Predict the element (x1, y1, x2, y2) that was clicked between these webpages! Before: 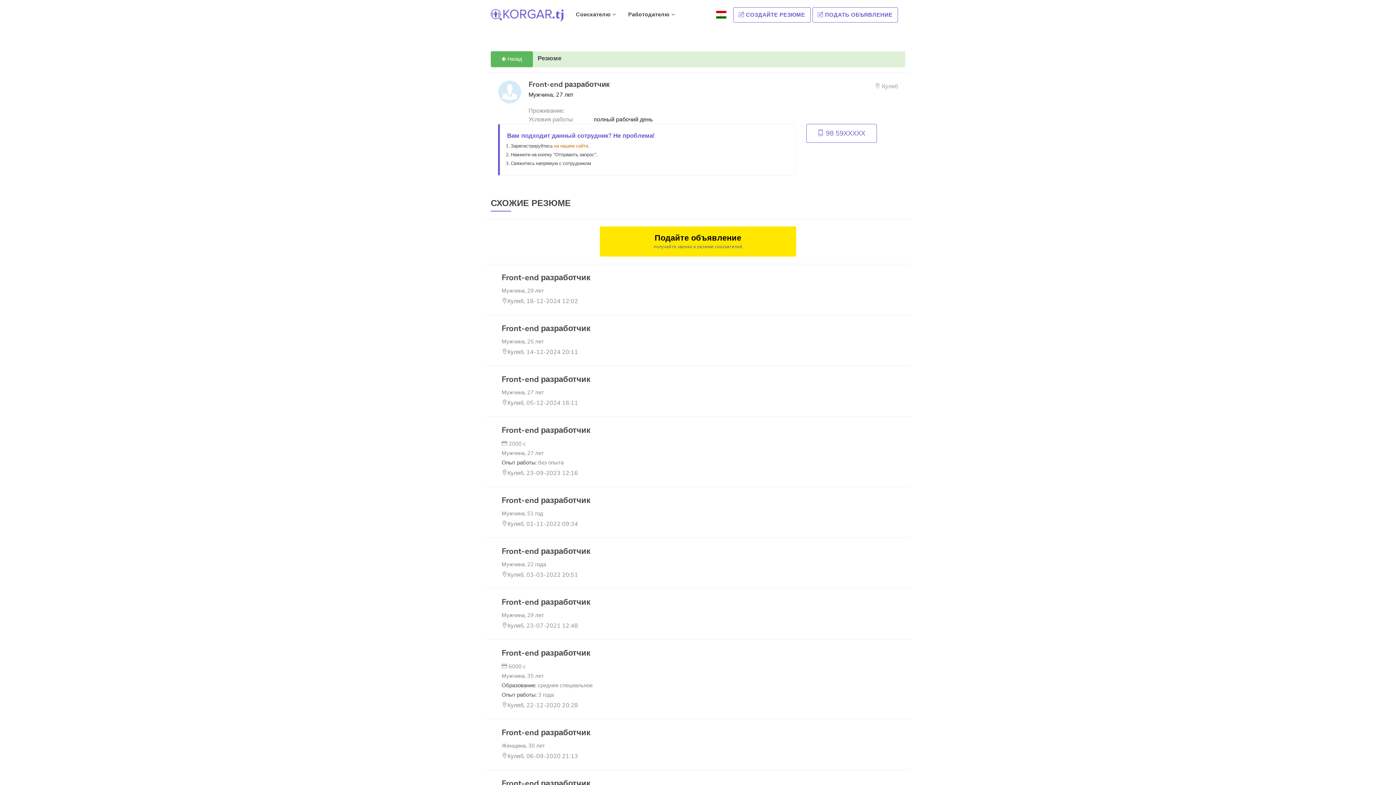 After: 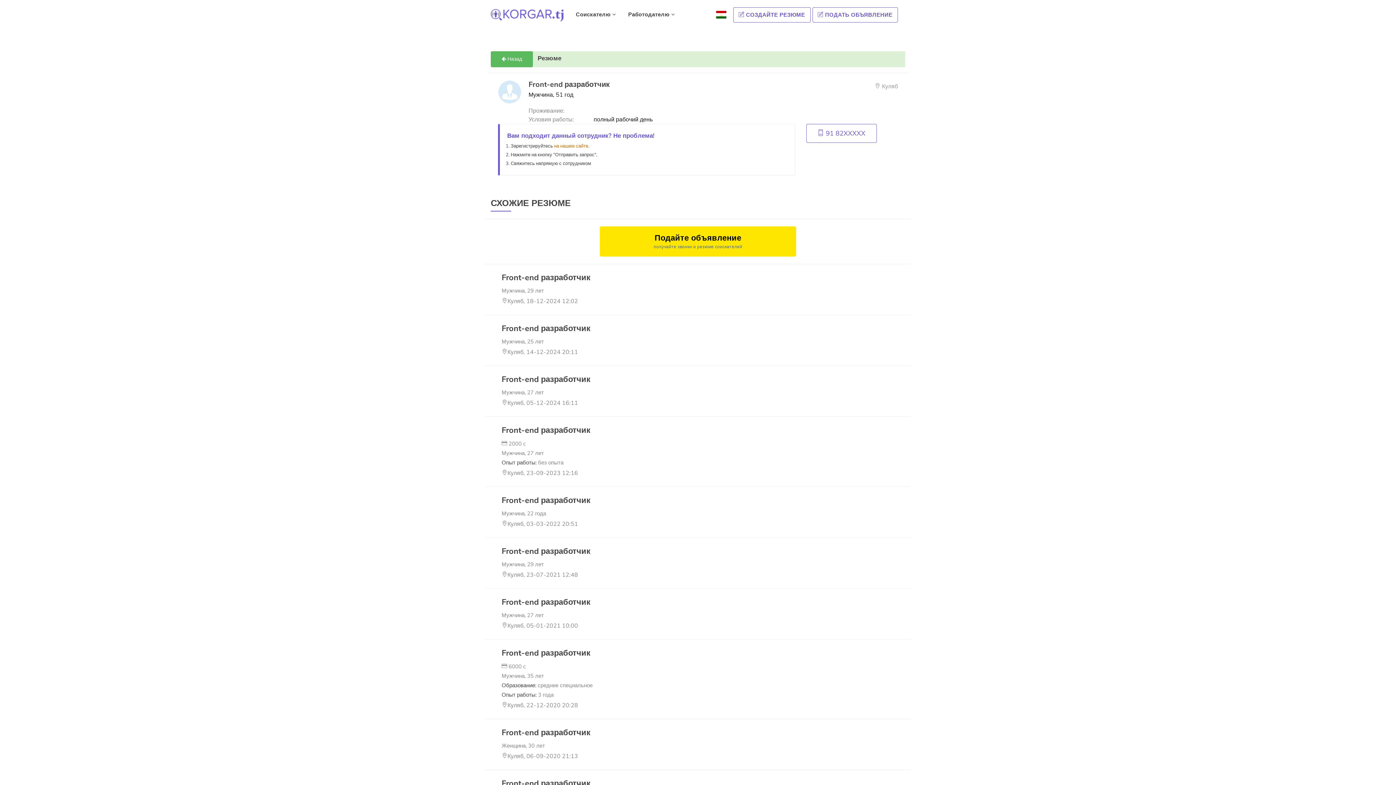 Action: label: Мужчина, 51 год bbox: (501, 510, 543, 517)